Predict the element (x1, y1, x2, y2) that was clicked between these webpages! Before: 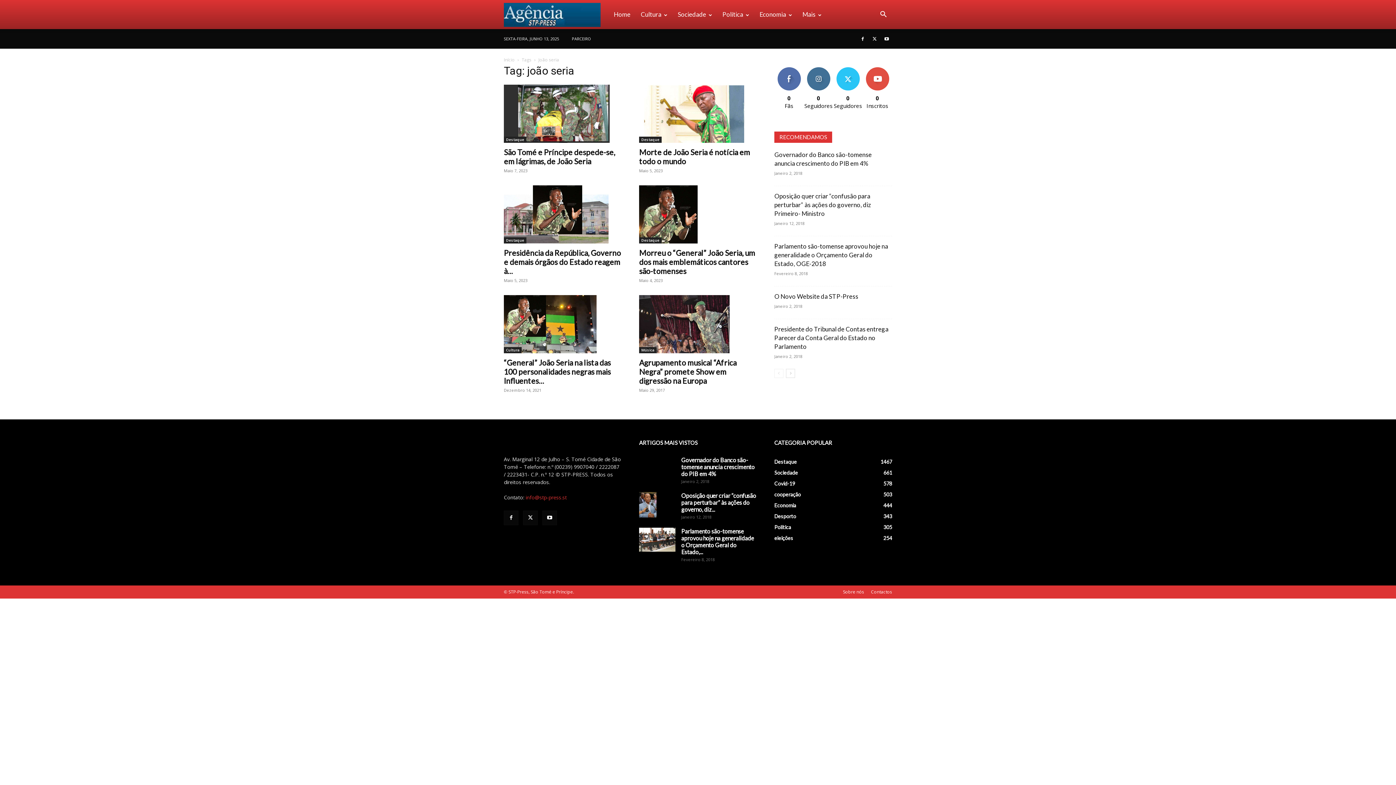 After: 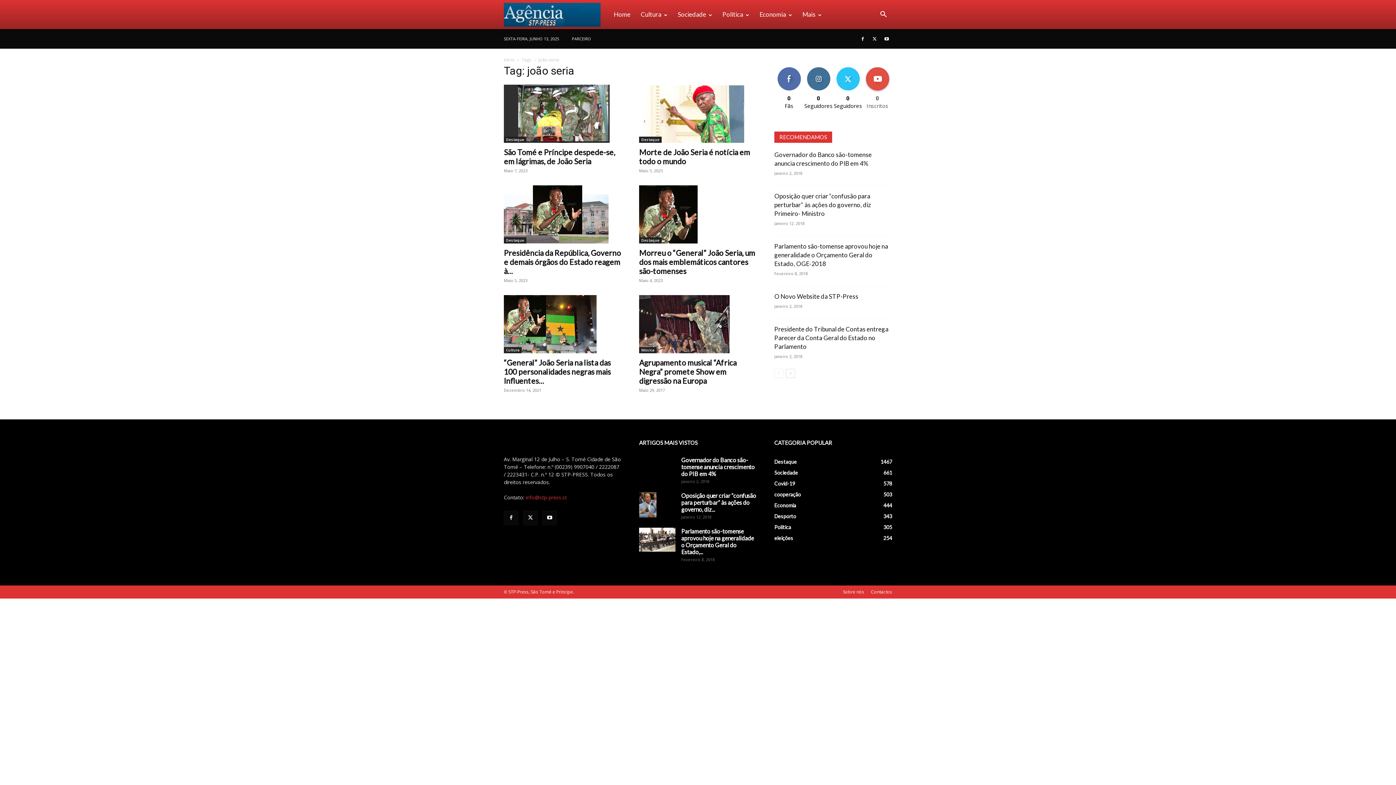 Action: bbox: (866, 67, 888, 72) label: INSCREVER